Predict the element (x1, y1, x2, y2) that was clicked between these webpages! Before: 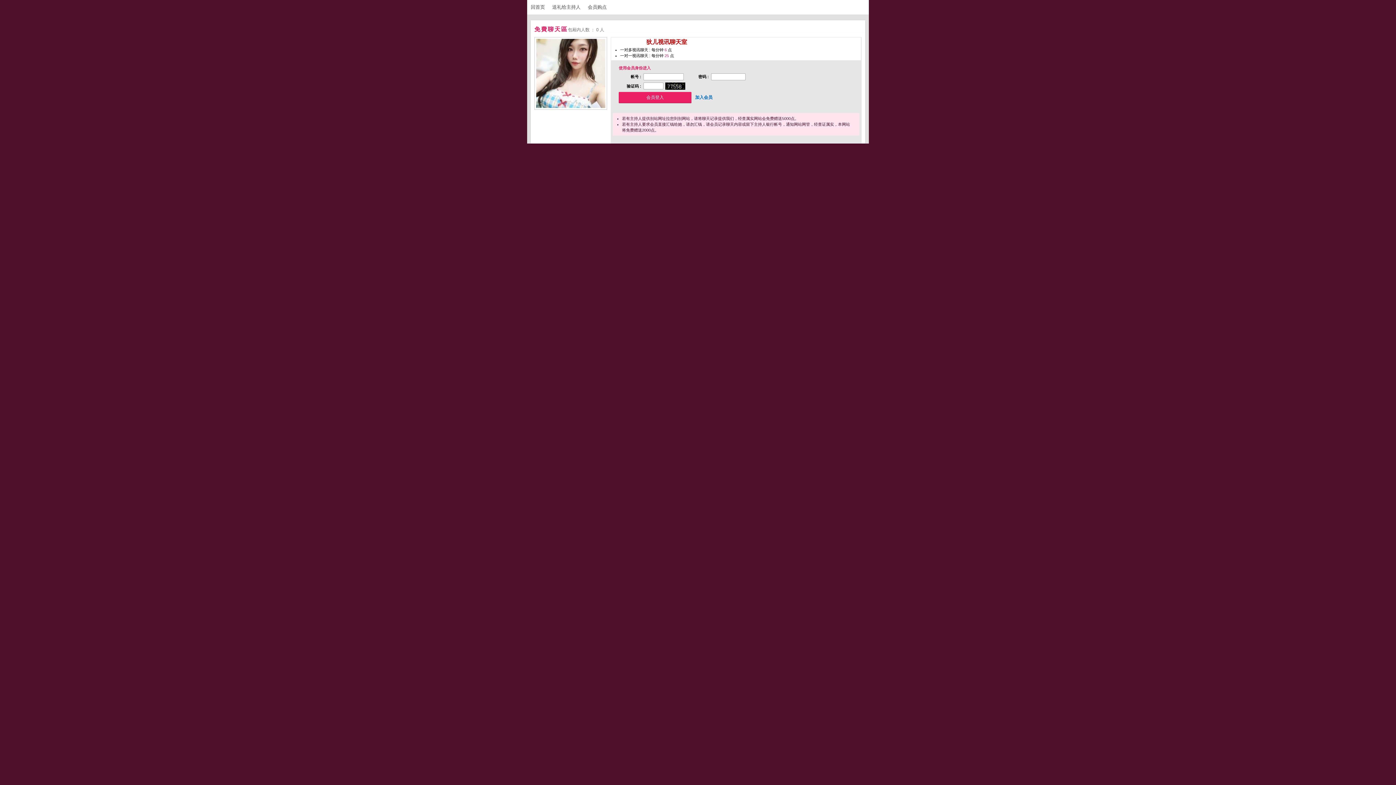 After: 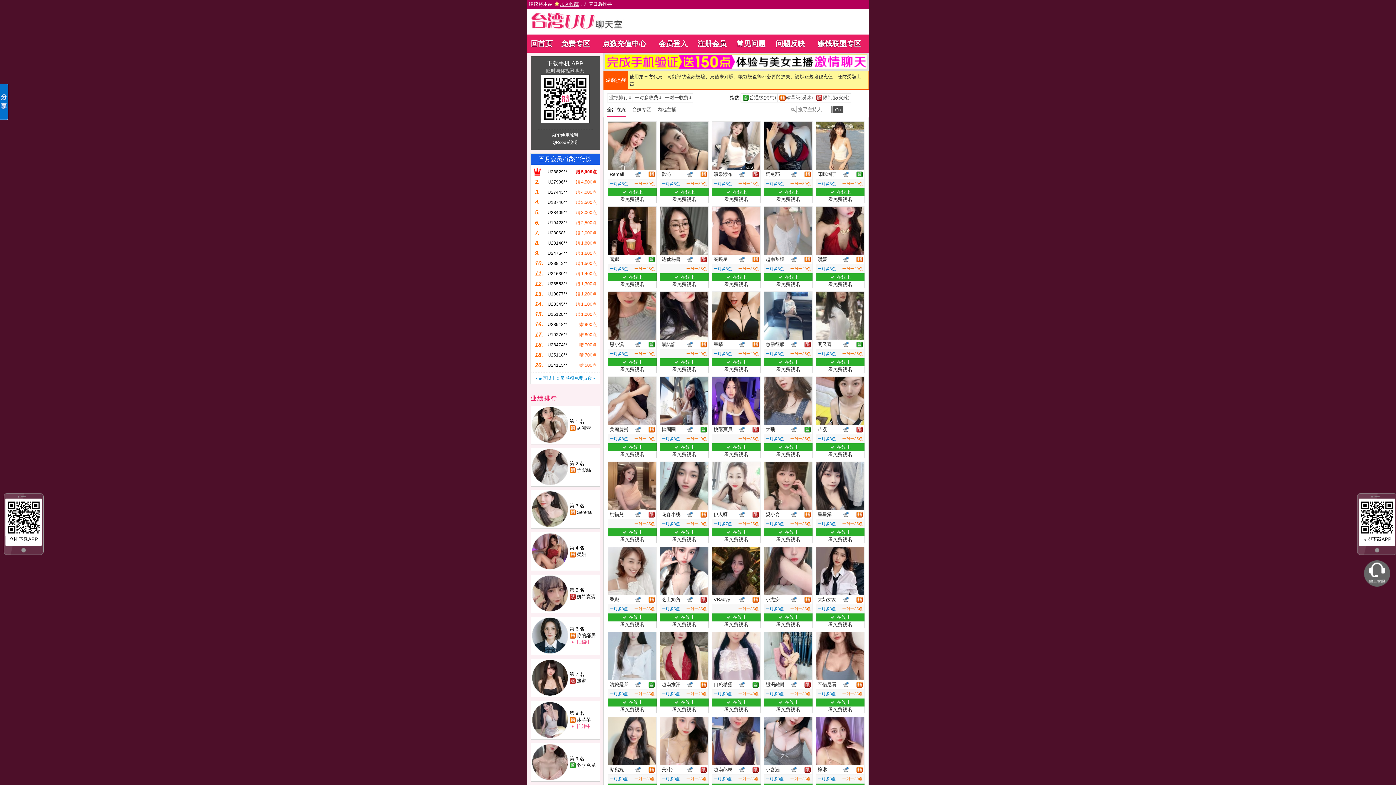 Action: label: 回首页 bbox: (530, 4, 551, 9)